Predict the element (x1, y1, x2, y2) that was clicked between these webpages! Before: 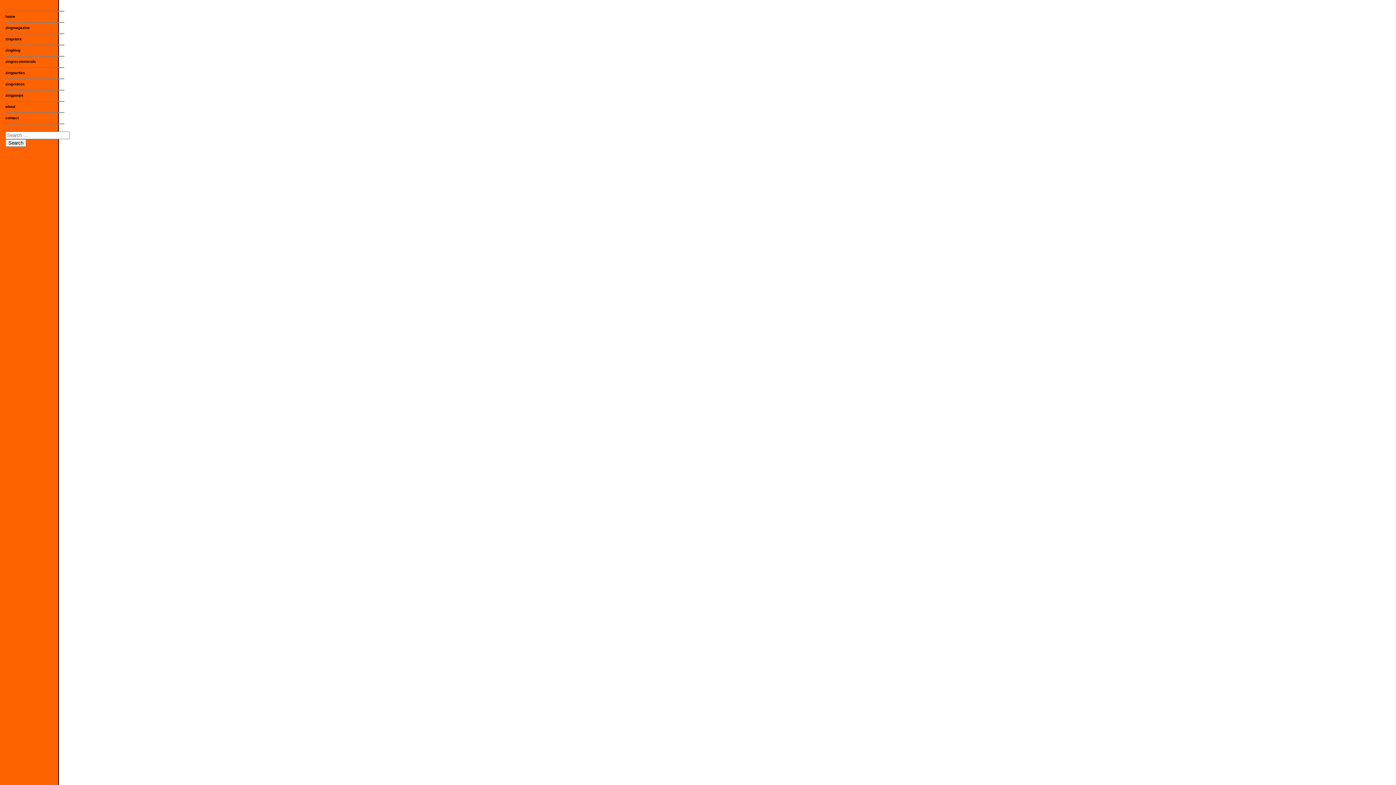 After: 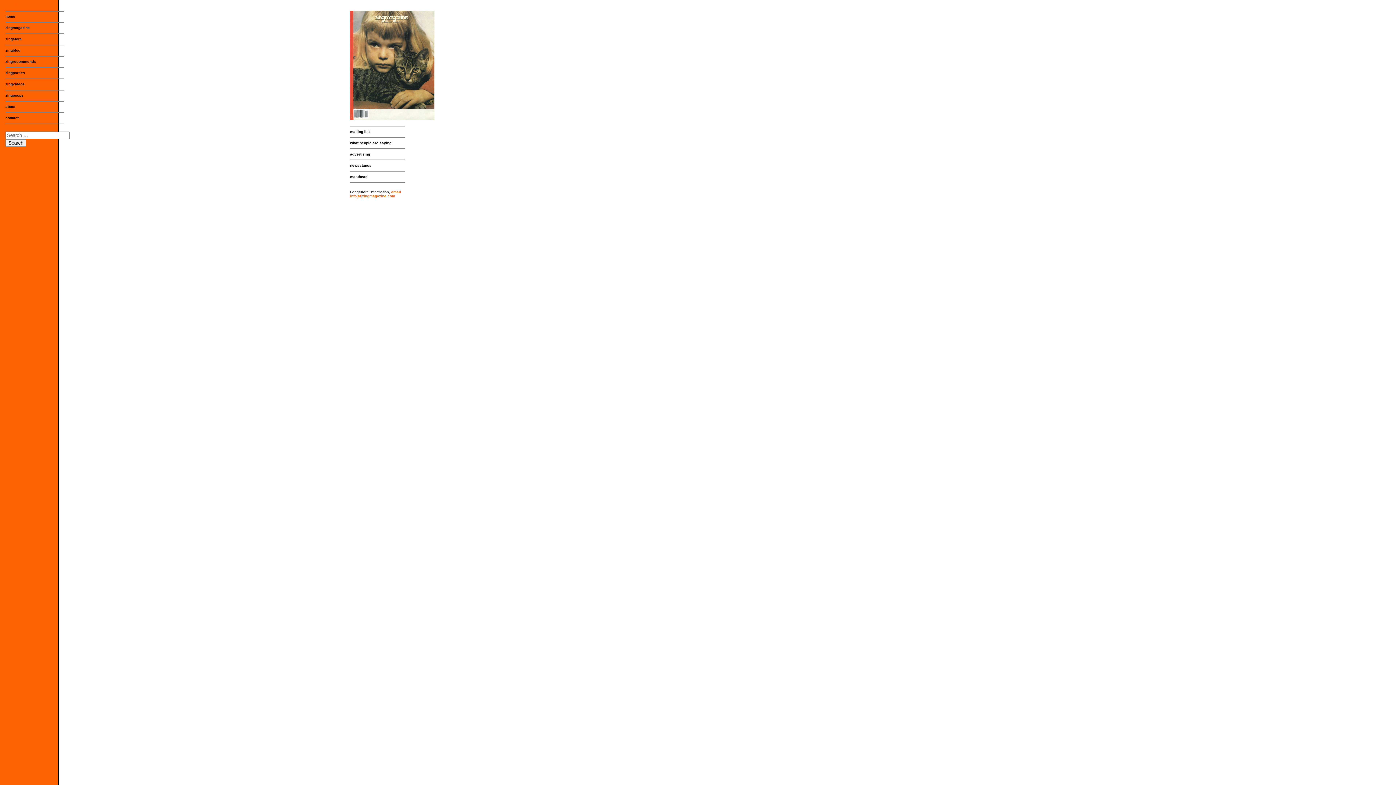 Action: bbox: (5, 116, 18, 120) label: contact